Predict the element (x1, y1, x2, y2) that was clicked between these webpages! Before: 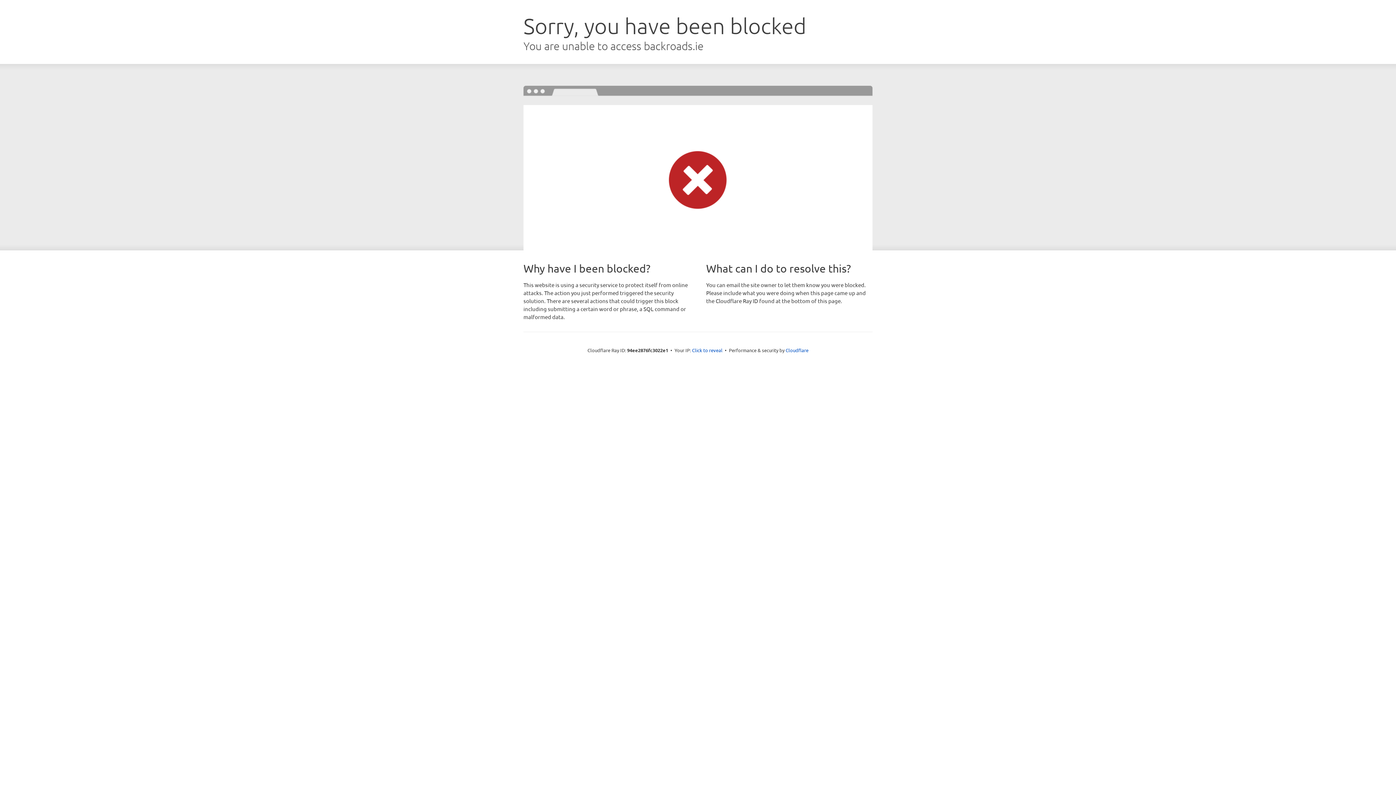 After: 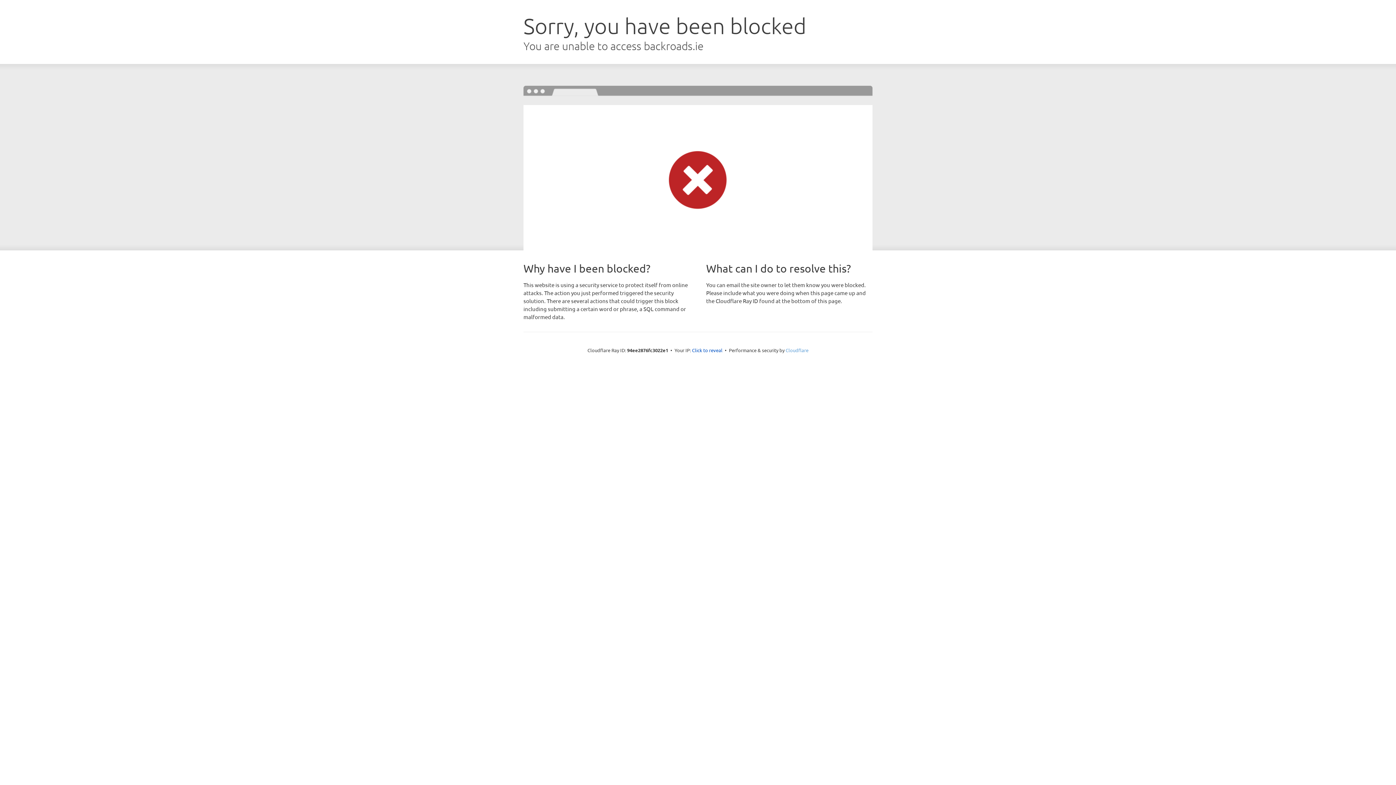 Action: label: Cloudflare bbox: (785, 347, 808, 353)